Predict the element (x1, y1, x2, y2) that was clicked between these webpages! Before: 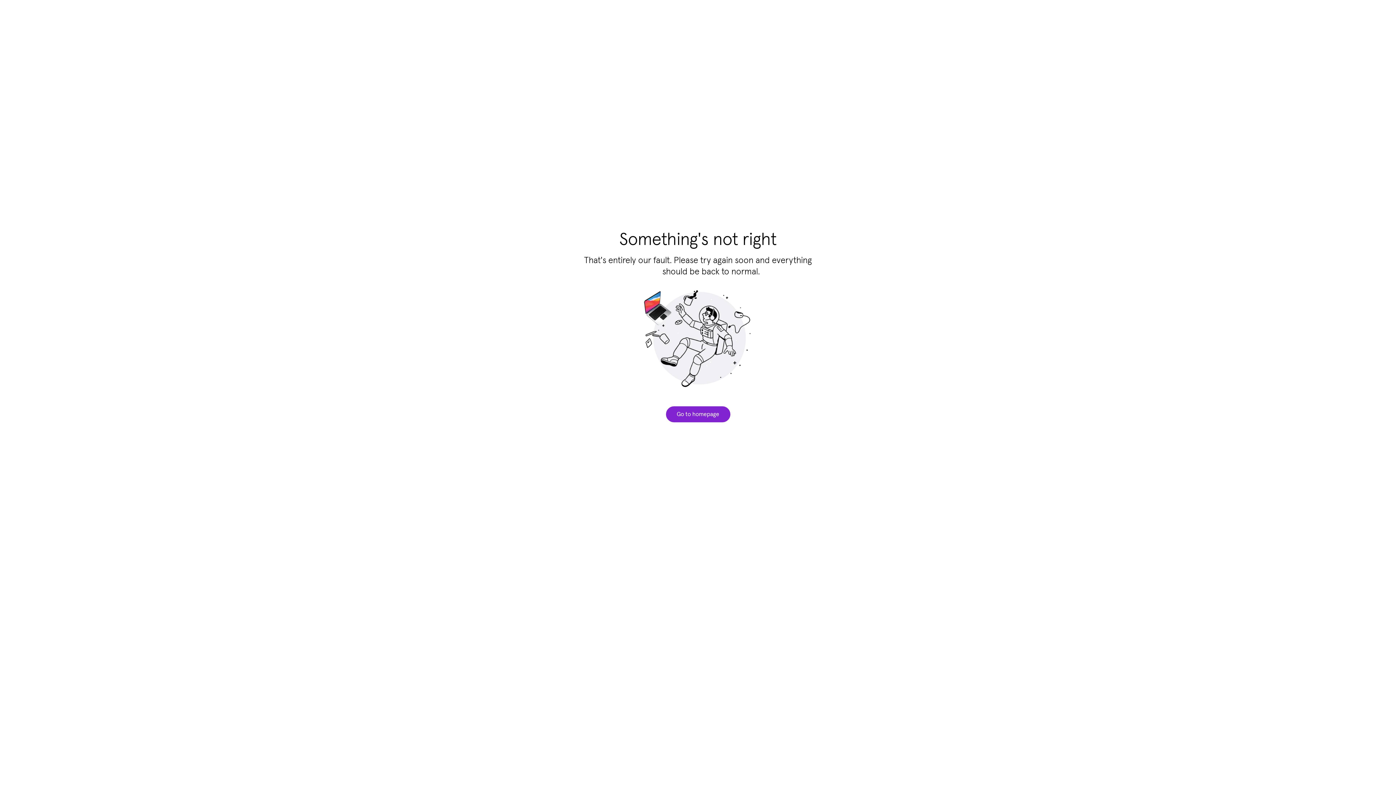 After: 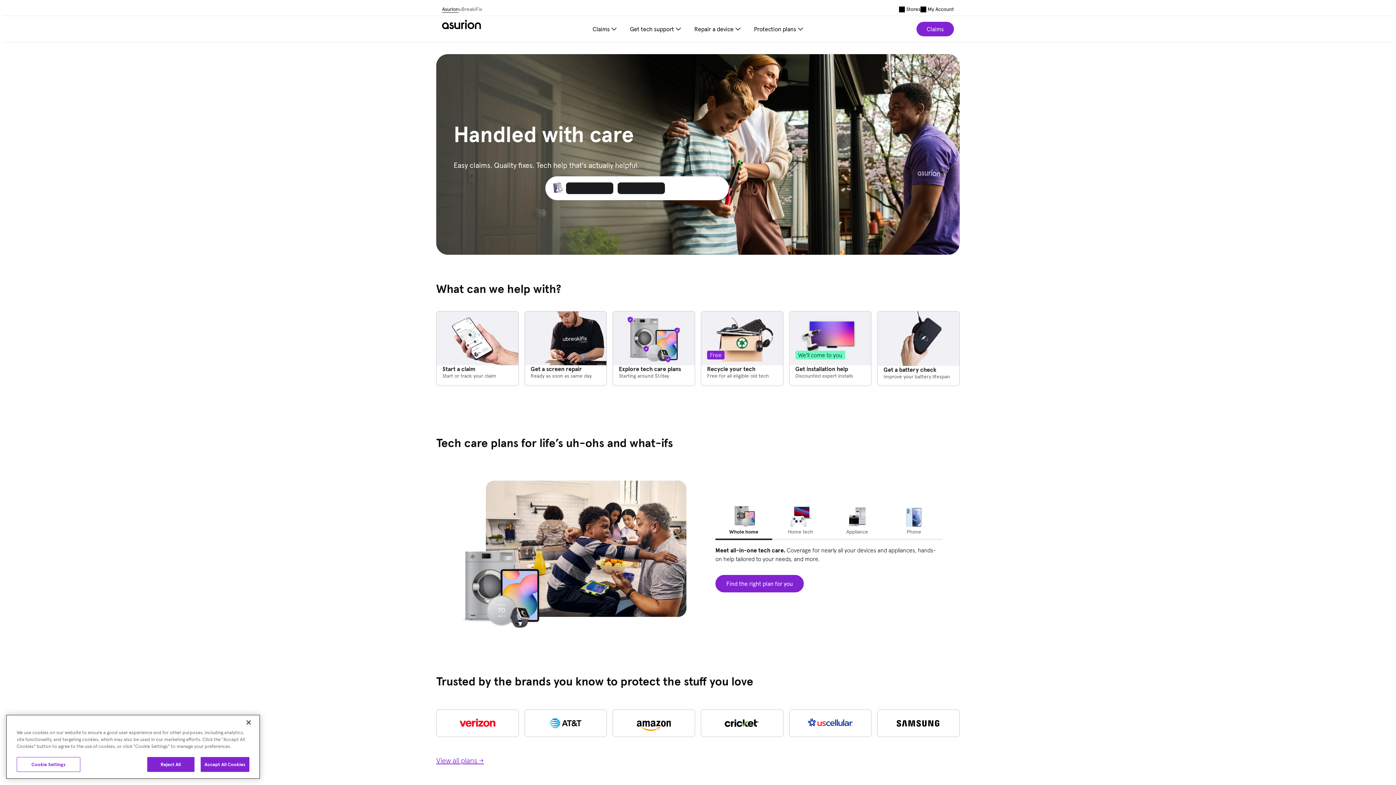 Action: label: Go to homepage bbox: (256, 2, 294, 9)